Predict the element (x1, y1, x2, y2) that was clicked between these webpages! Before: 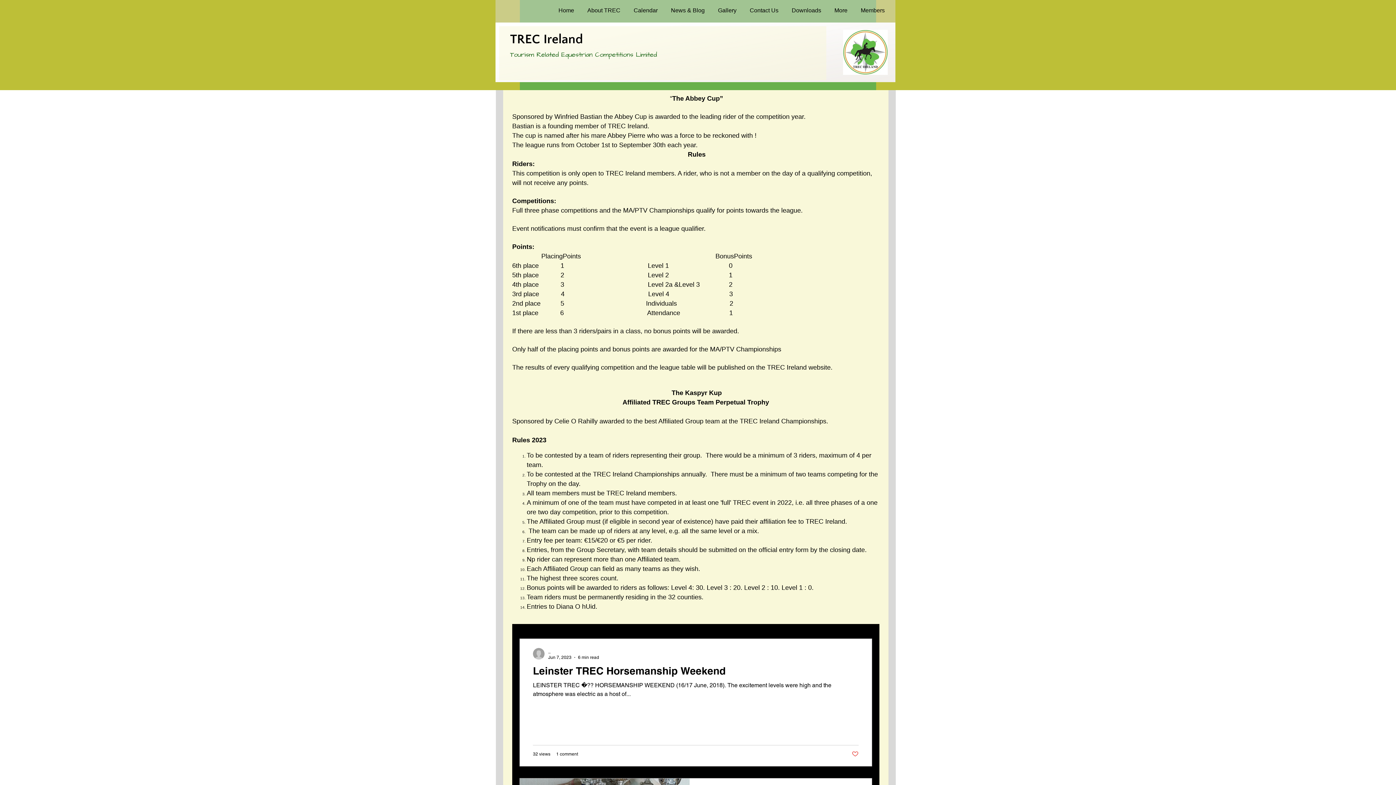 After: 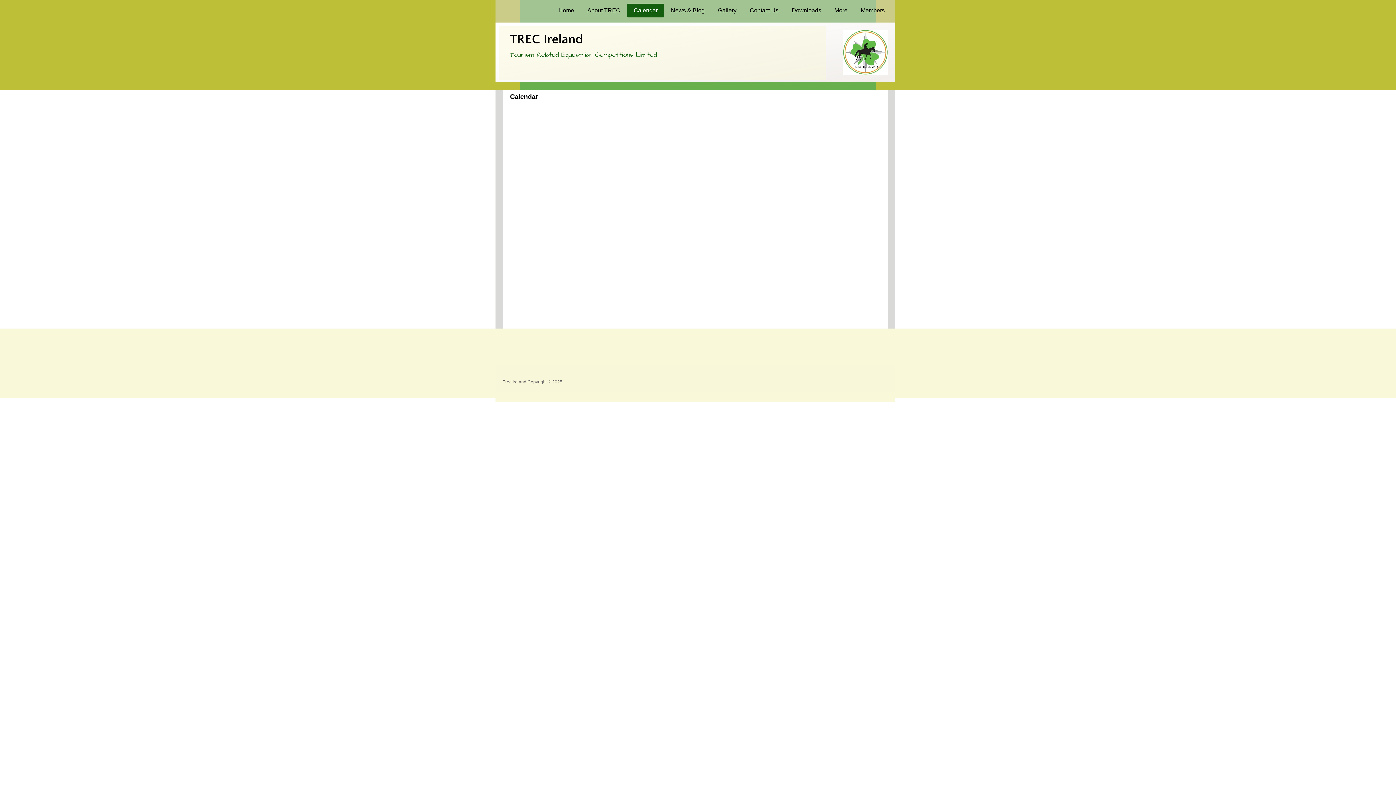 Action: label: Calendar bbox: (627, 3, 664, 17)